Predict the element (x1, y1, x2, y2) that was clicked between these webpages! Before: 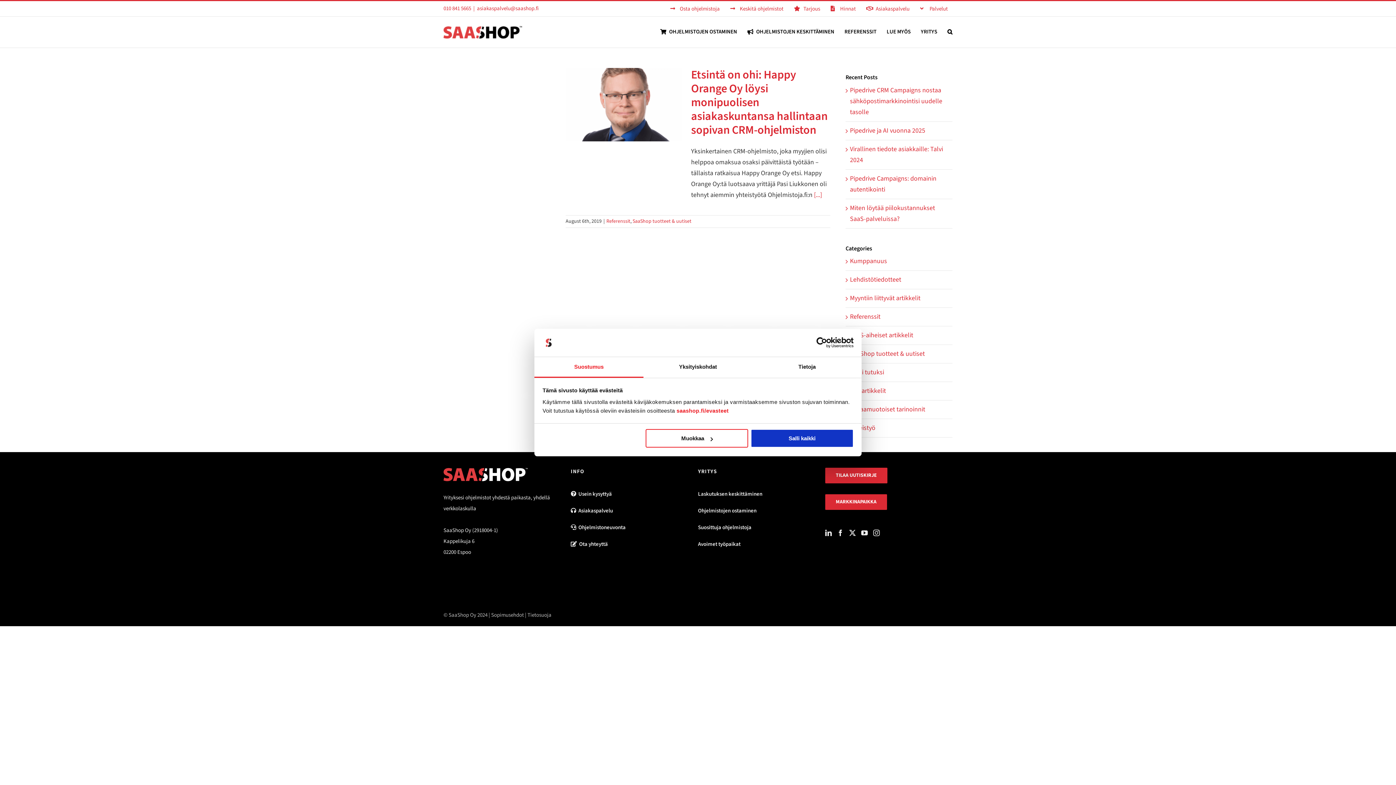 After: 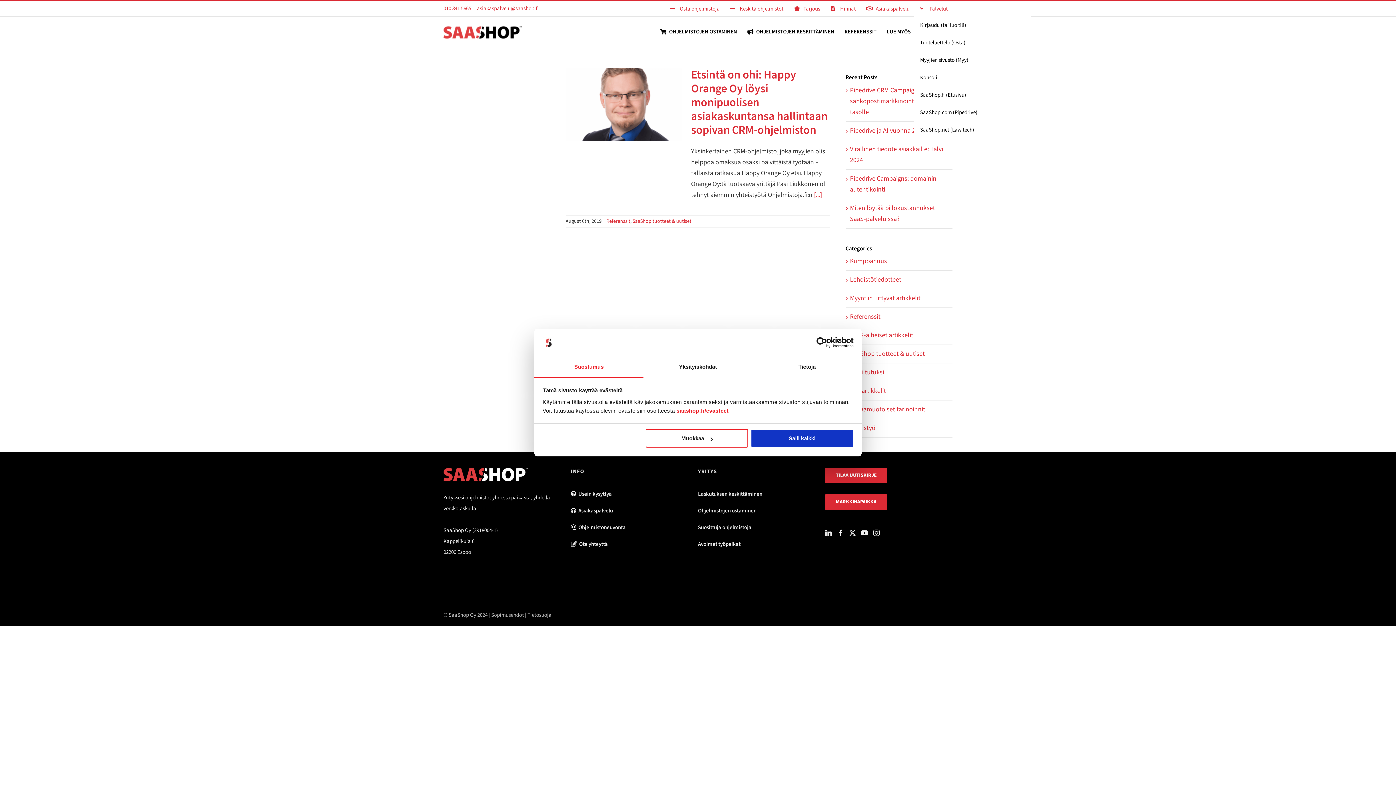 Action: label: Palvelut bbox: (914, 1, 952, 16)